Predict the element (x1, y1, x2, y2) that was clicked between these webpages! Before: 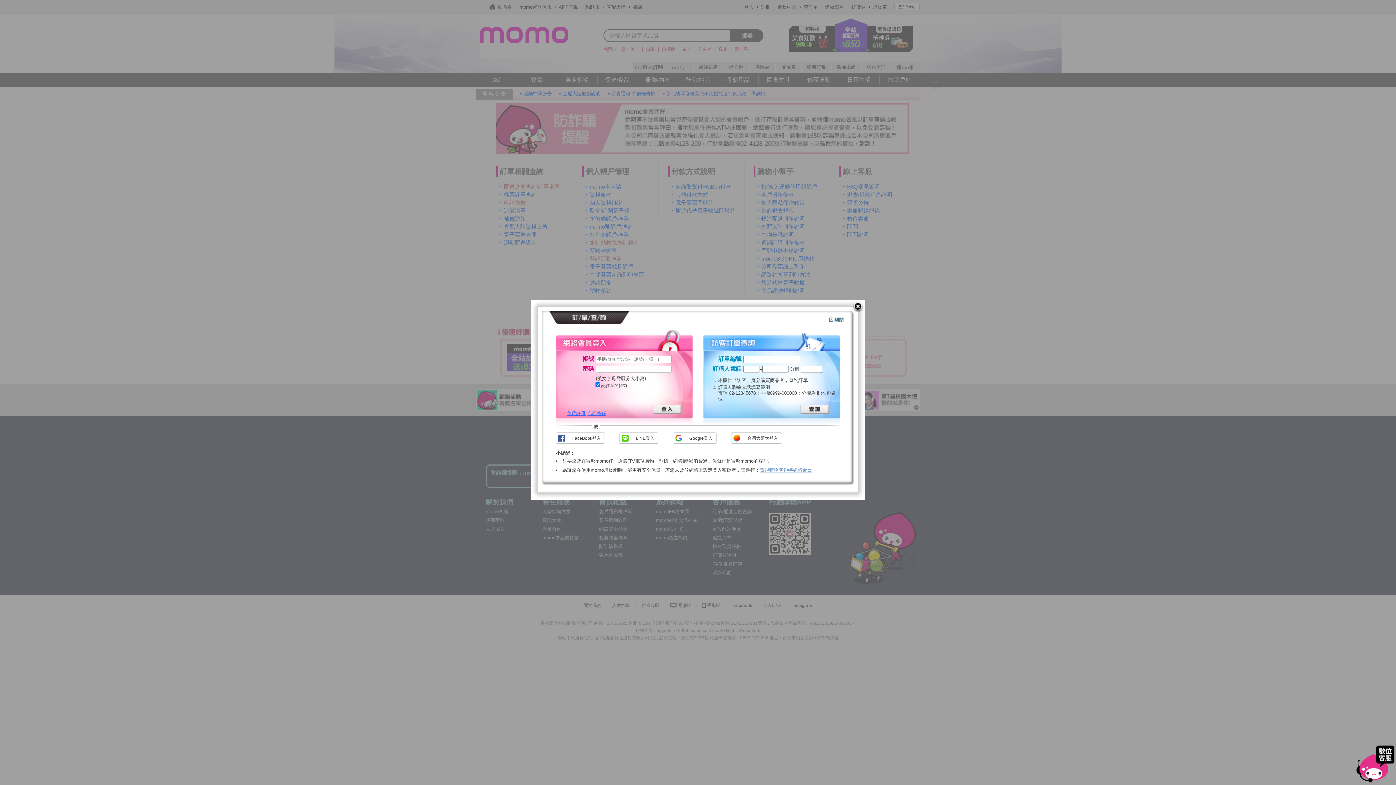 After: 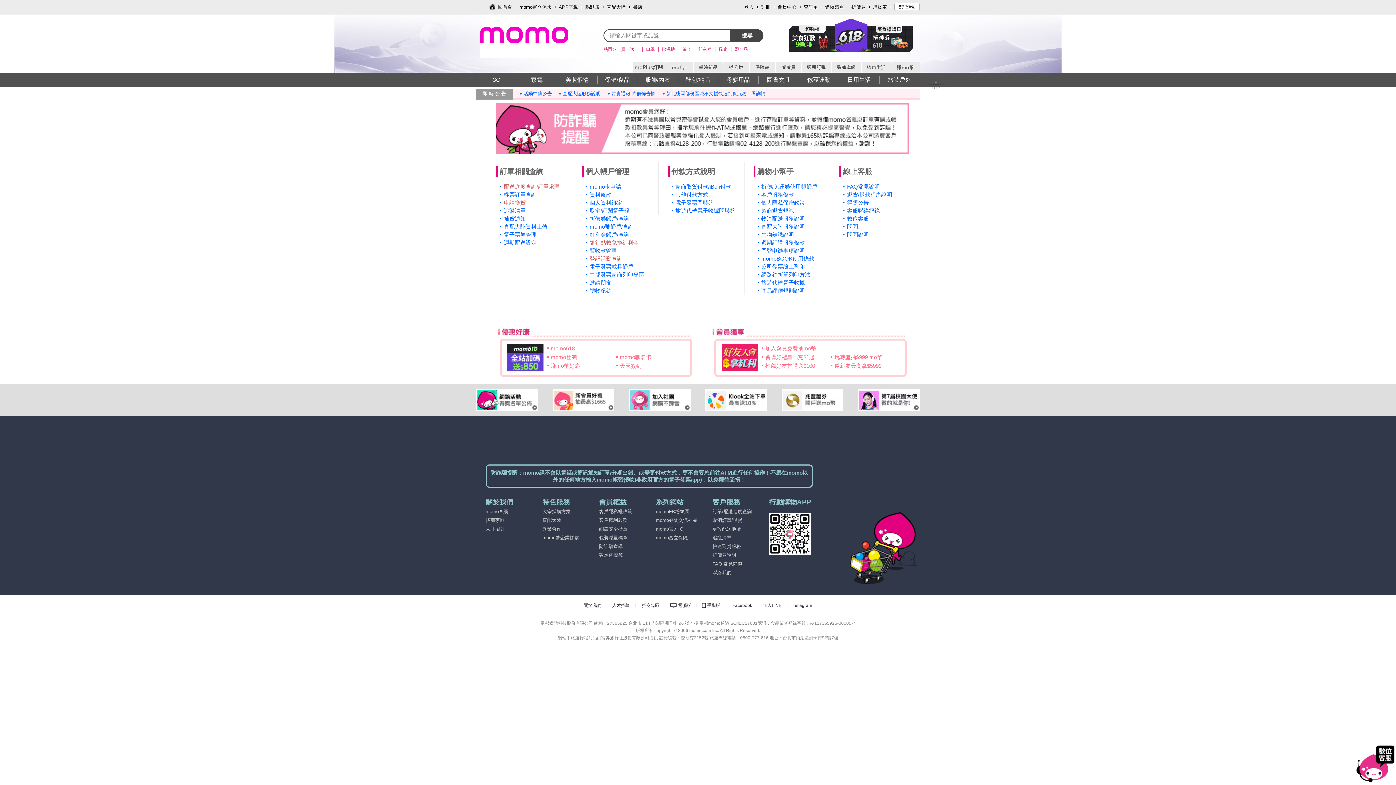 Action: bbox: (852, 301, 863, 312)